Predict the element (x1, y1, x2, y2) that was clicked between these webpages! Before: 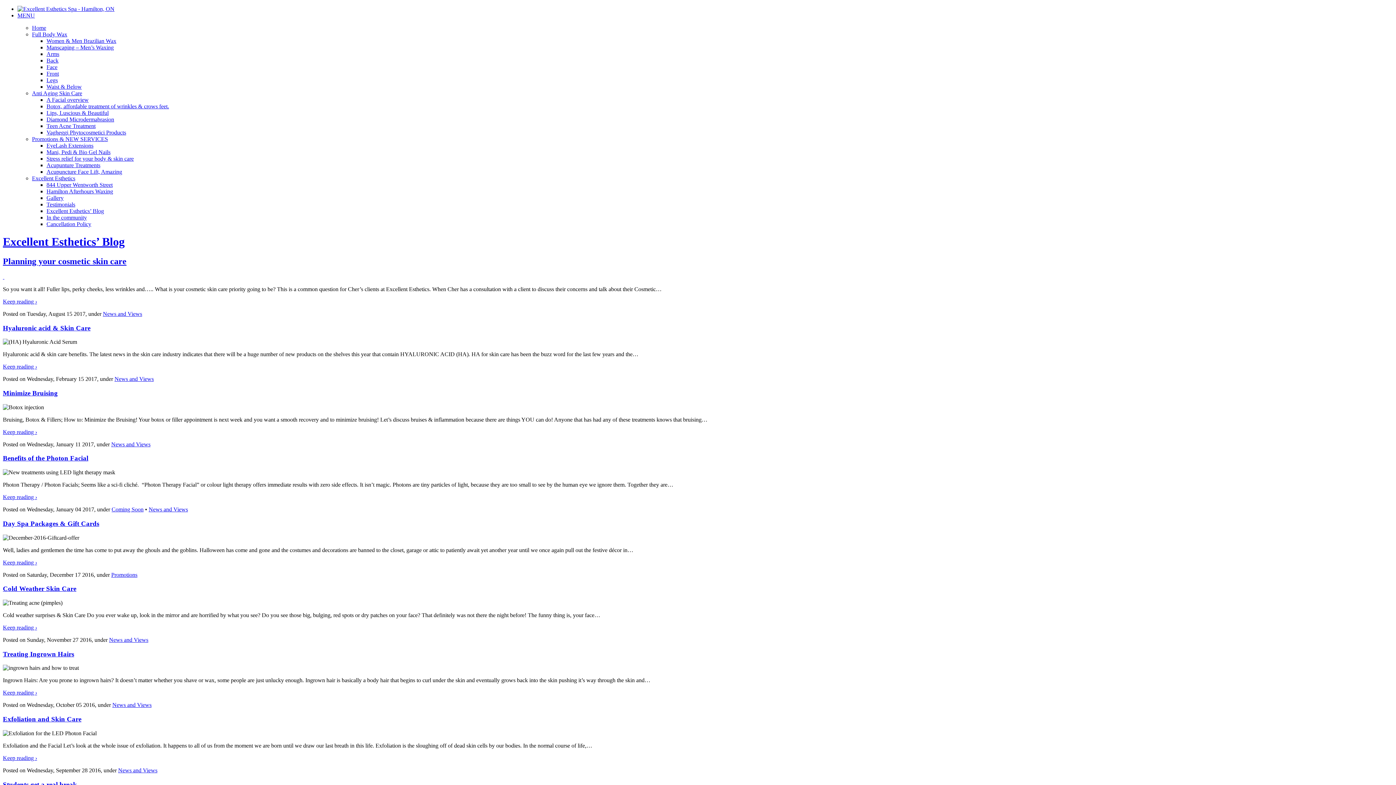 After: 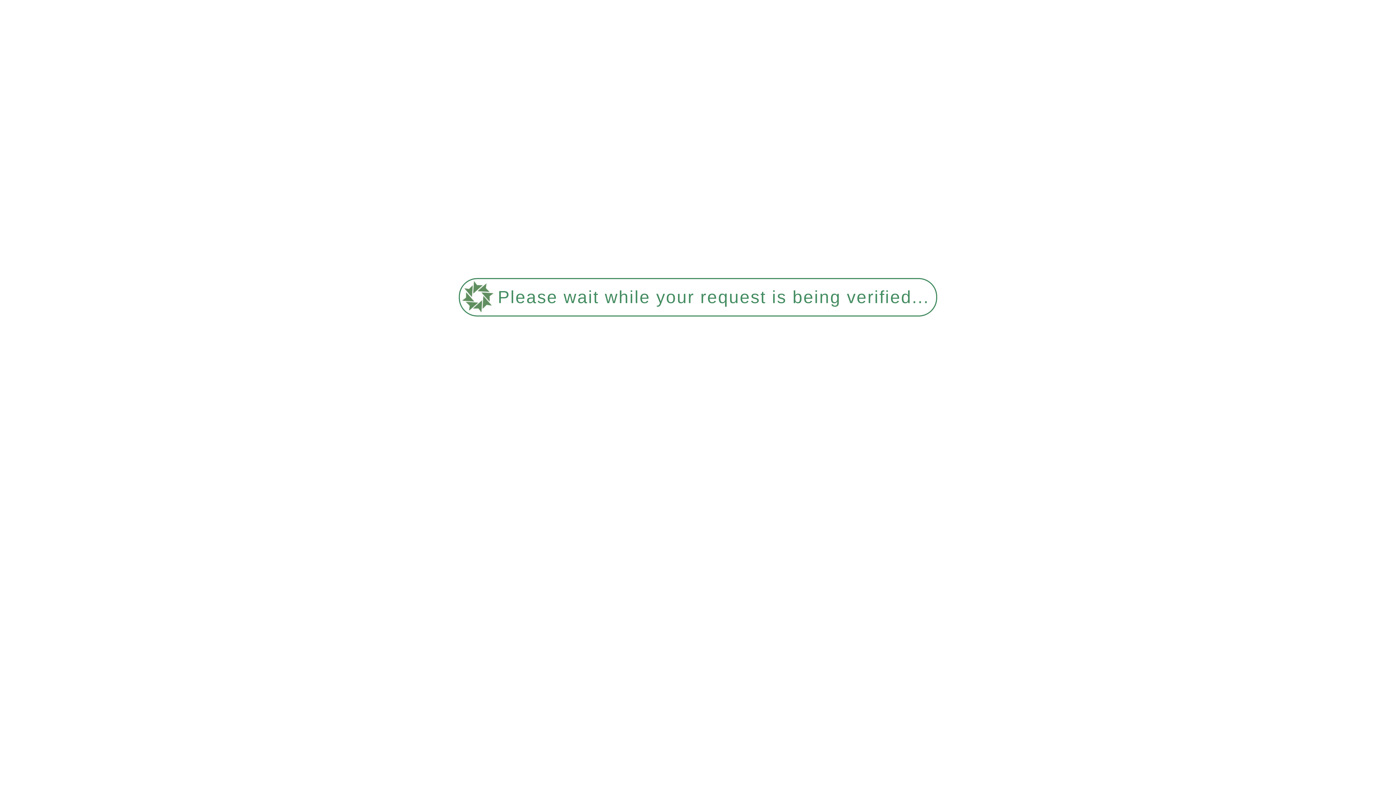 Action: bbox: (46, 201, 75, 207) label: Testimonials